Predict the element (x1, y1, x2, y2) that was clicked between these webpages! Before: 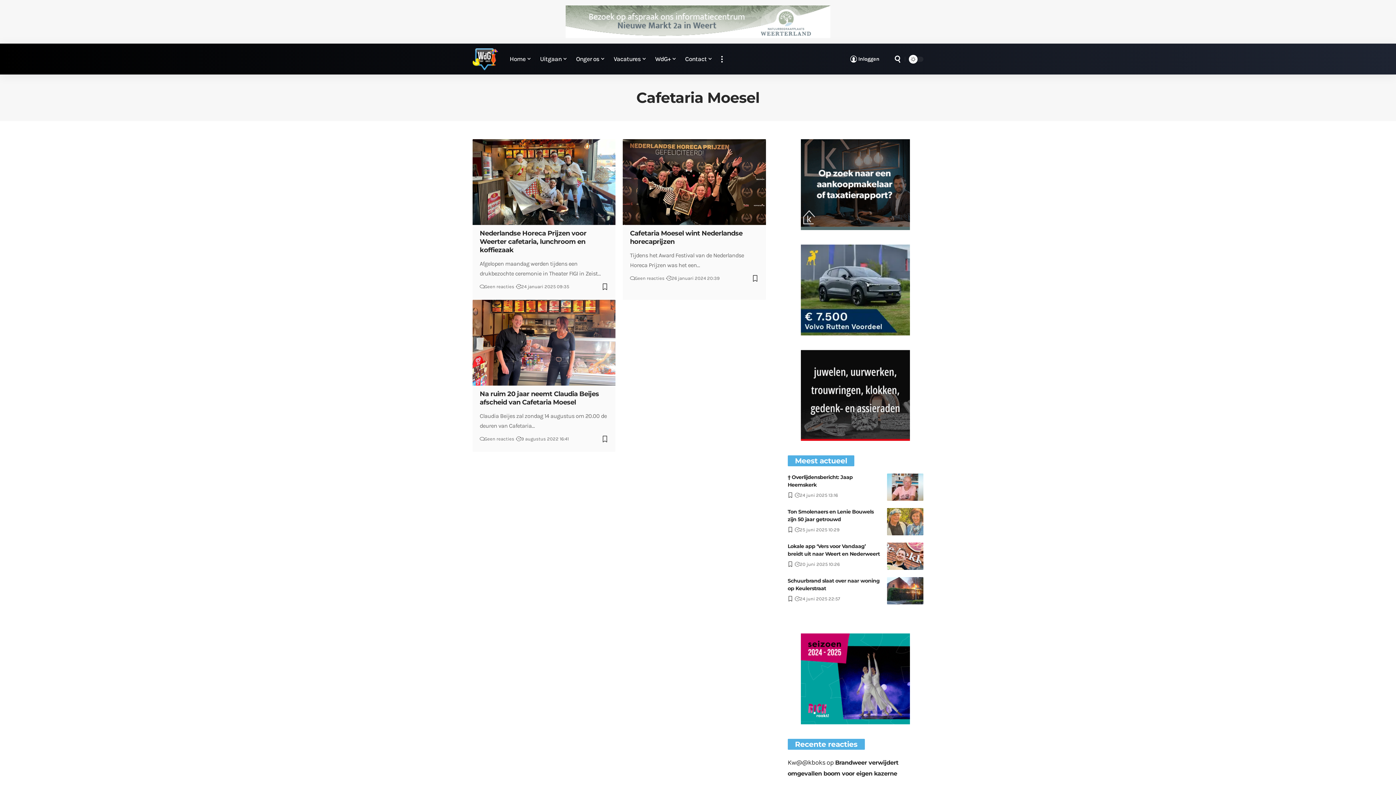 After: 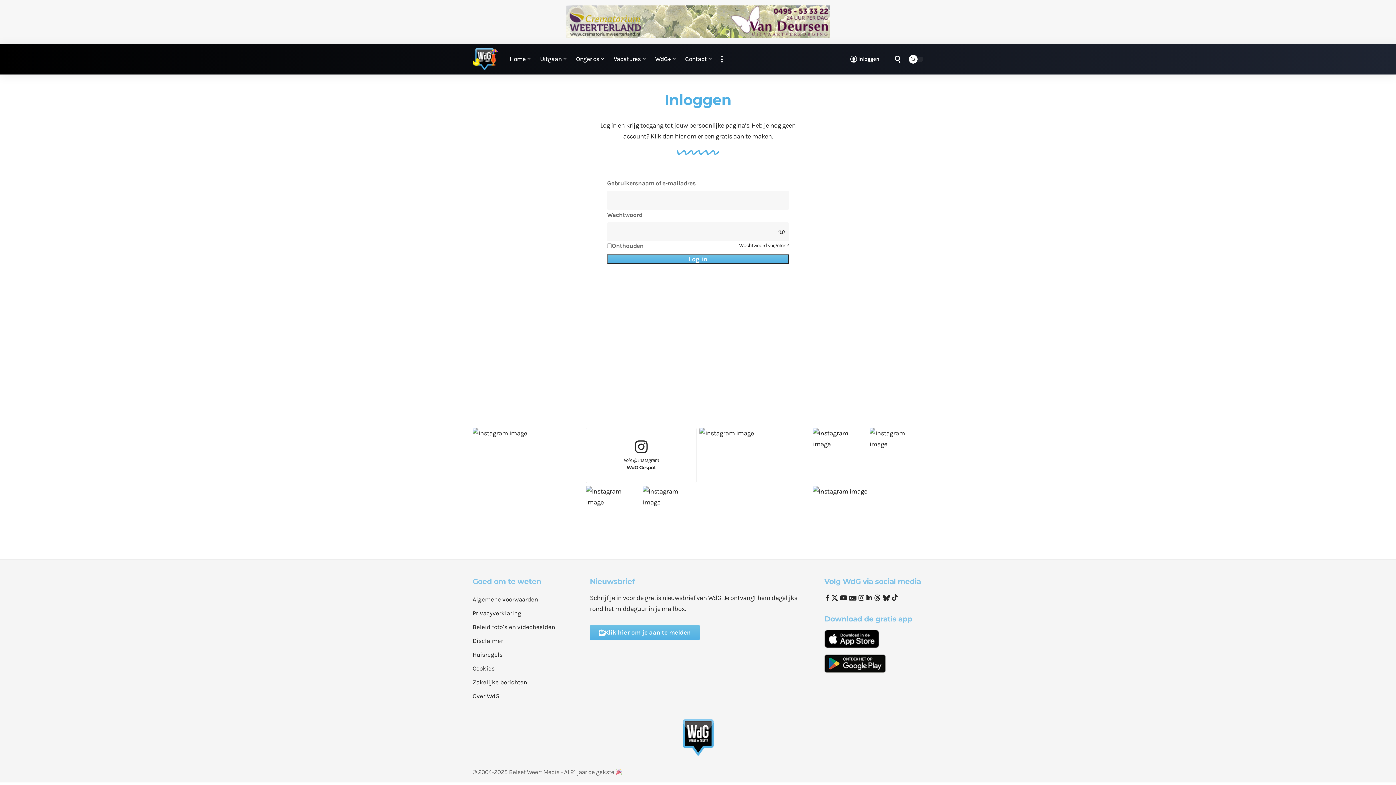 Action: bbox: (787, 562, 793, 567)